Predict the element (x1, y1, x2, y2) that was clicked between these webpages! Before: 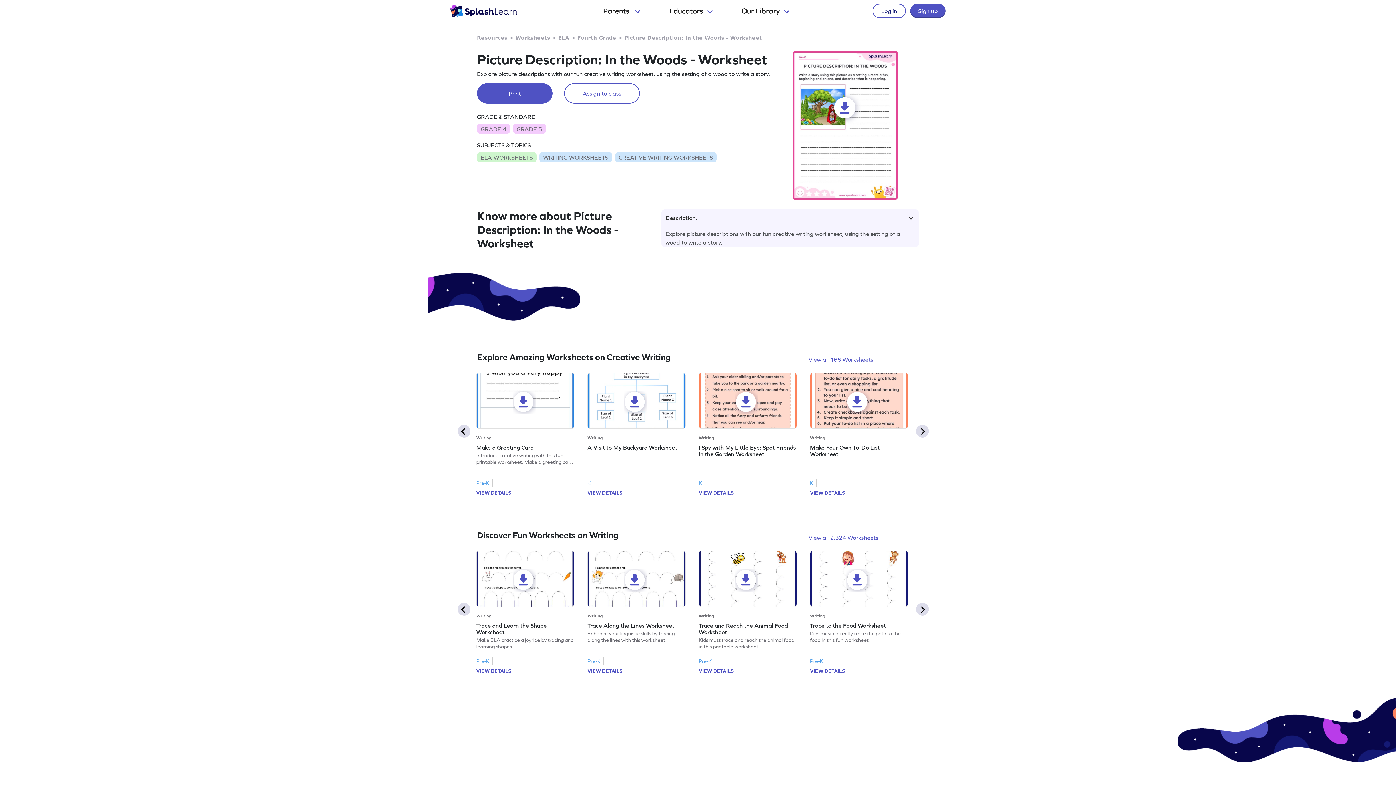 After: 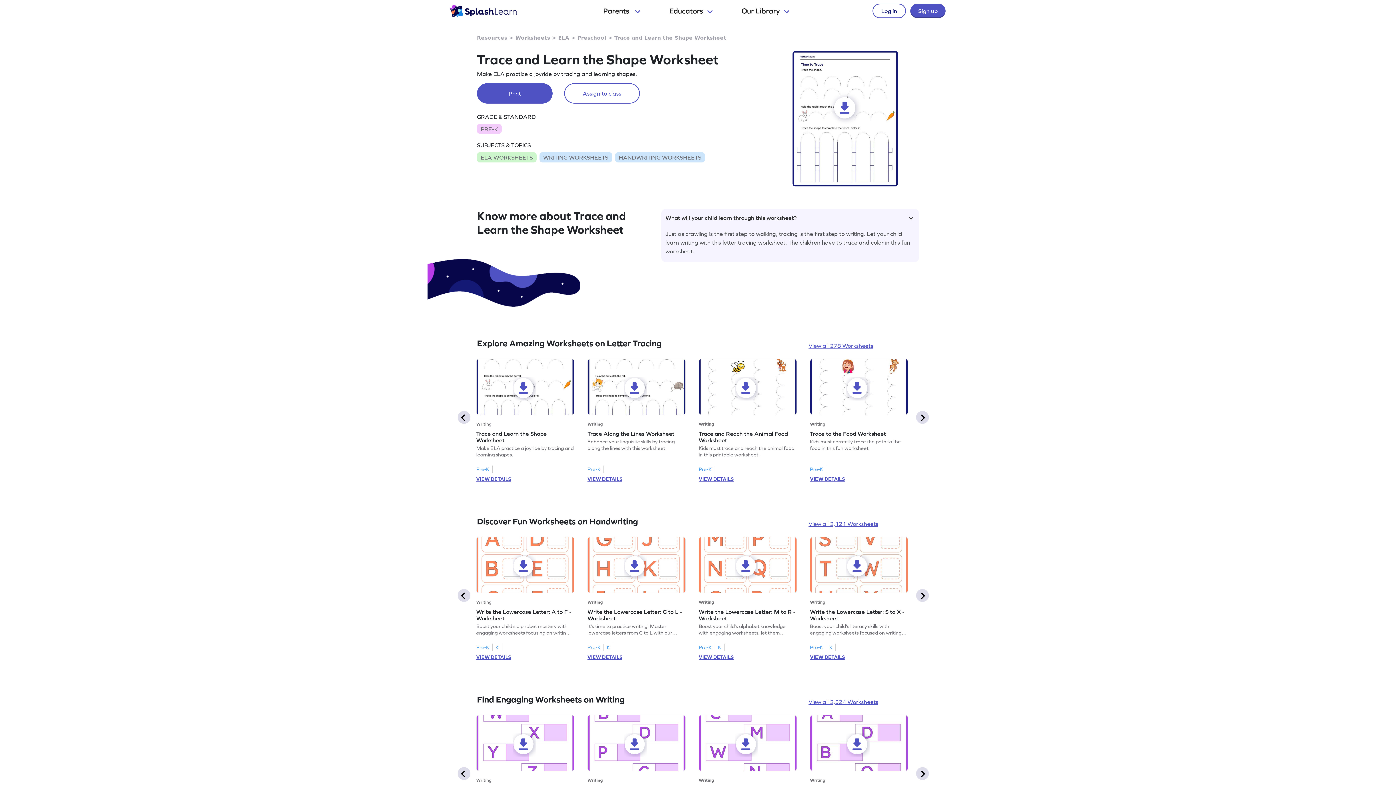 Action: label: VIEW DETAILS bbox: (476, 667, 511, 675)